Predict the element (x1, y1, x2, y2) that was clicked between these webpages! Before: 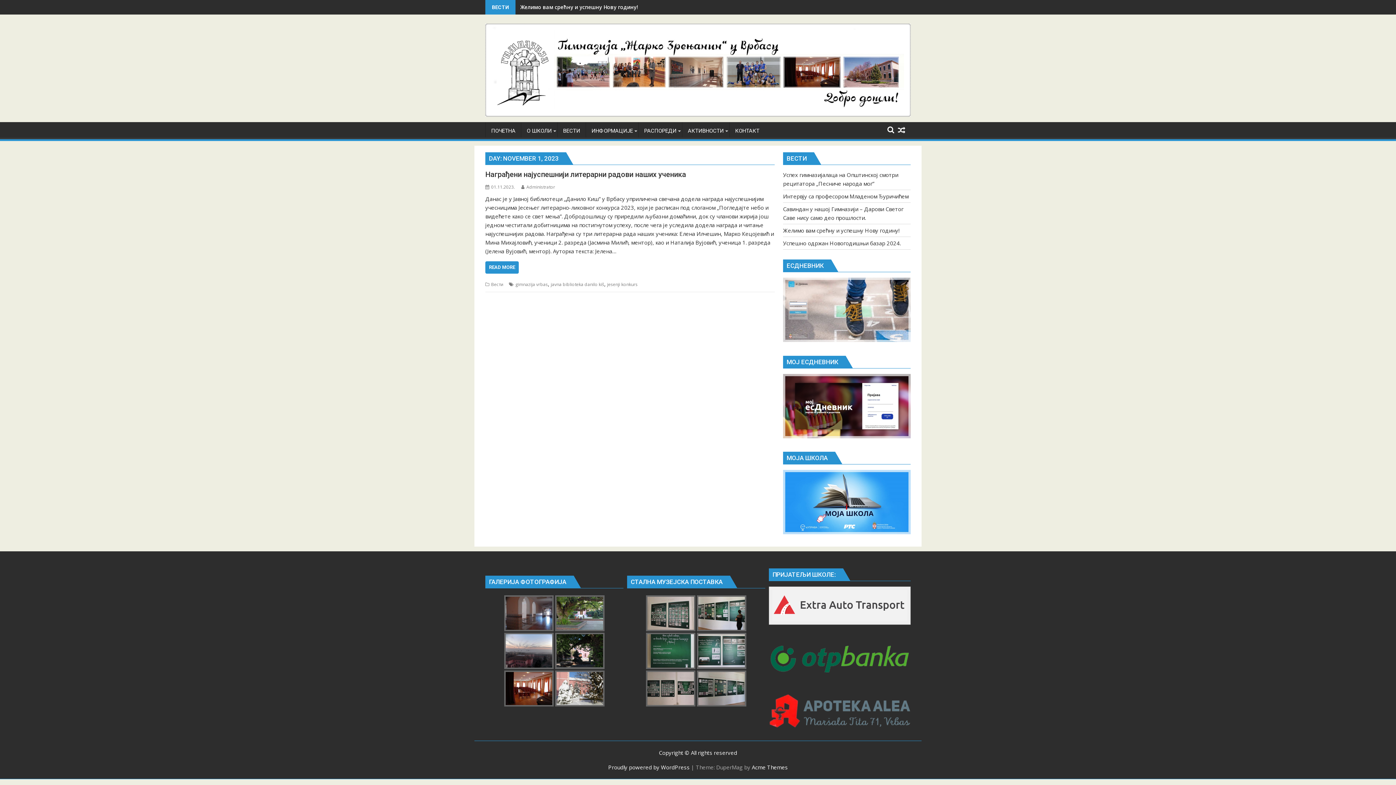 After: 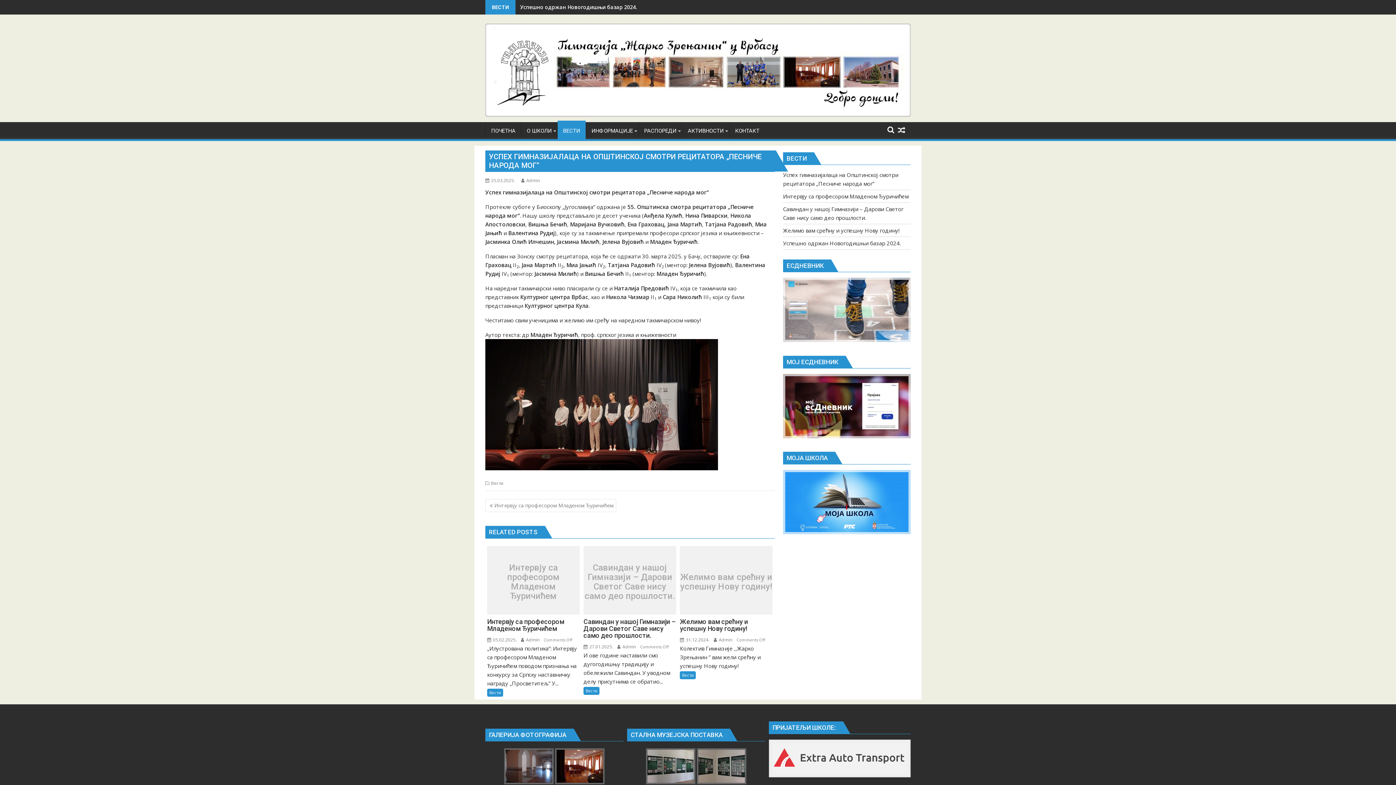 Action: label: Успех гимназијалаца на Општинској смотри рецитатора „Песниче народа мог” bbox: (515, 0, 733, 14)